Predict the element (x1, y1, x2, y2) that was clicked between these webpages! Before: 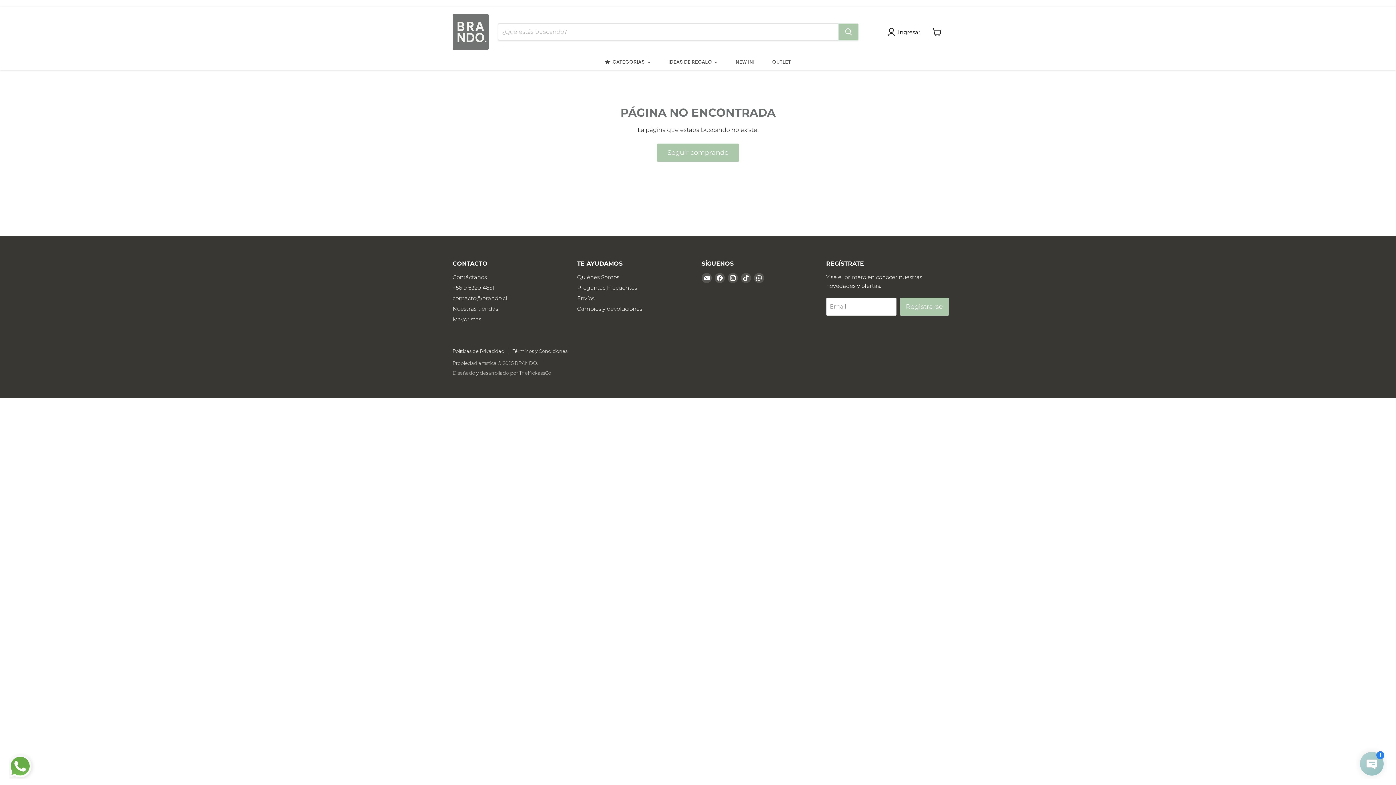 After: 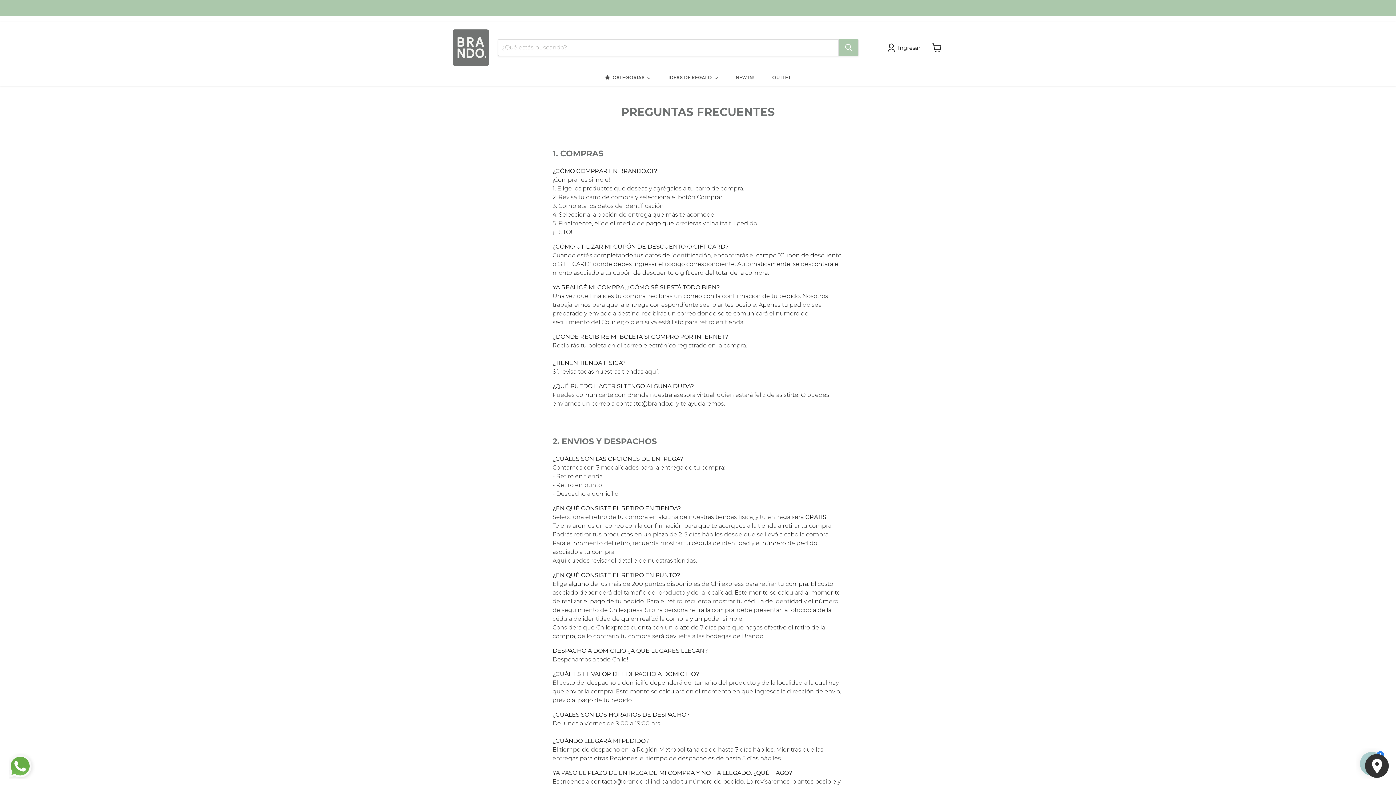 Action: label: Preguntas Frecuentes bbox: (577, 284, 637, 291)